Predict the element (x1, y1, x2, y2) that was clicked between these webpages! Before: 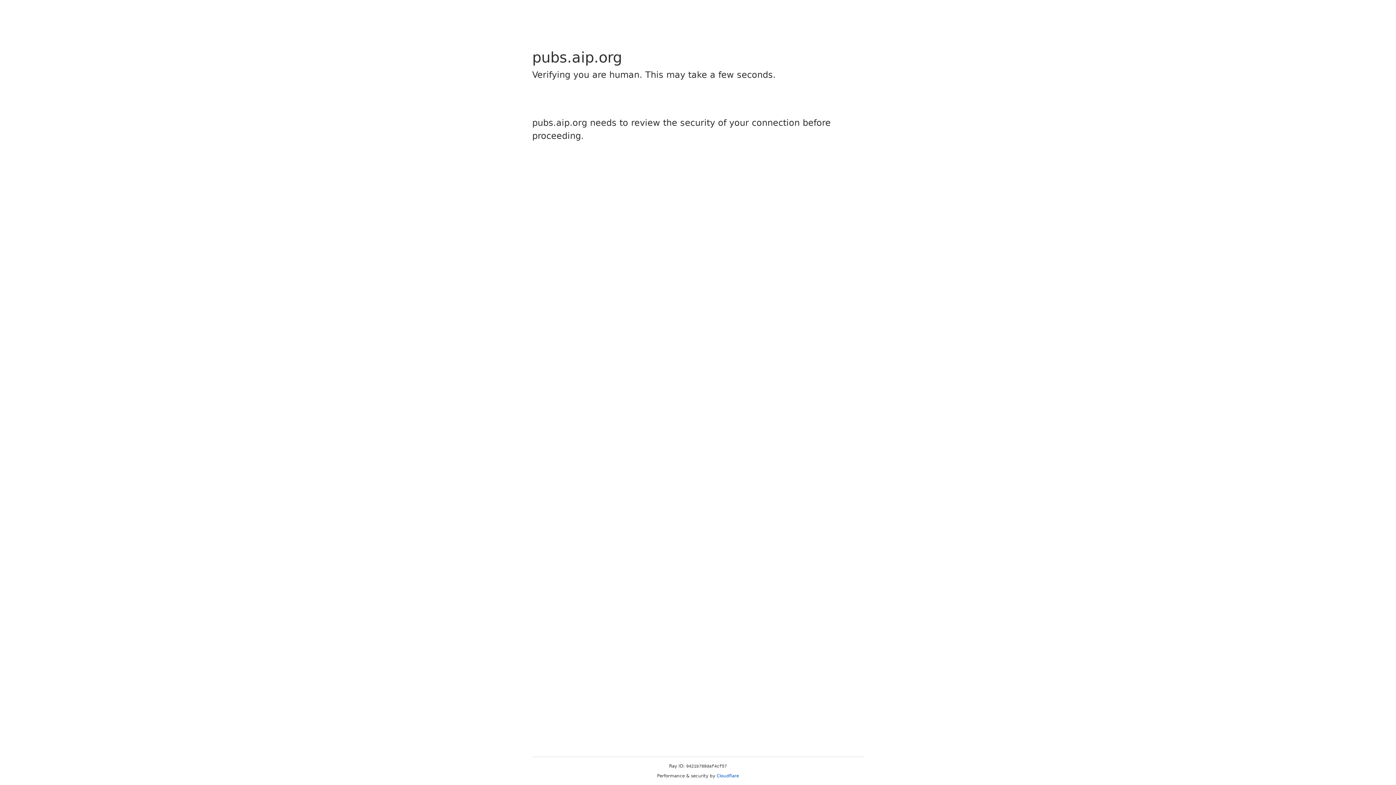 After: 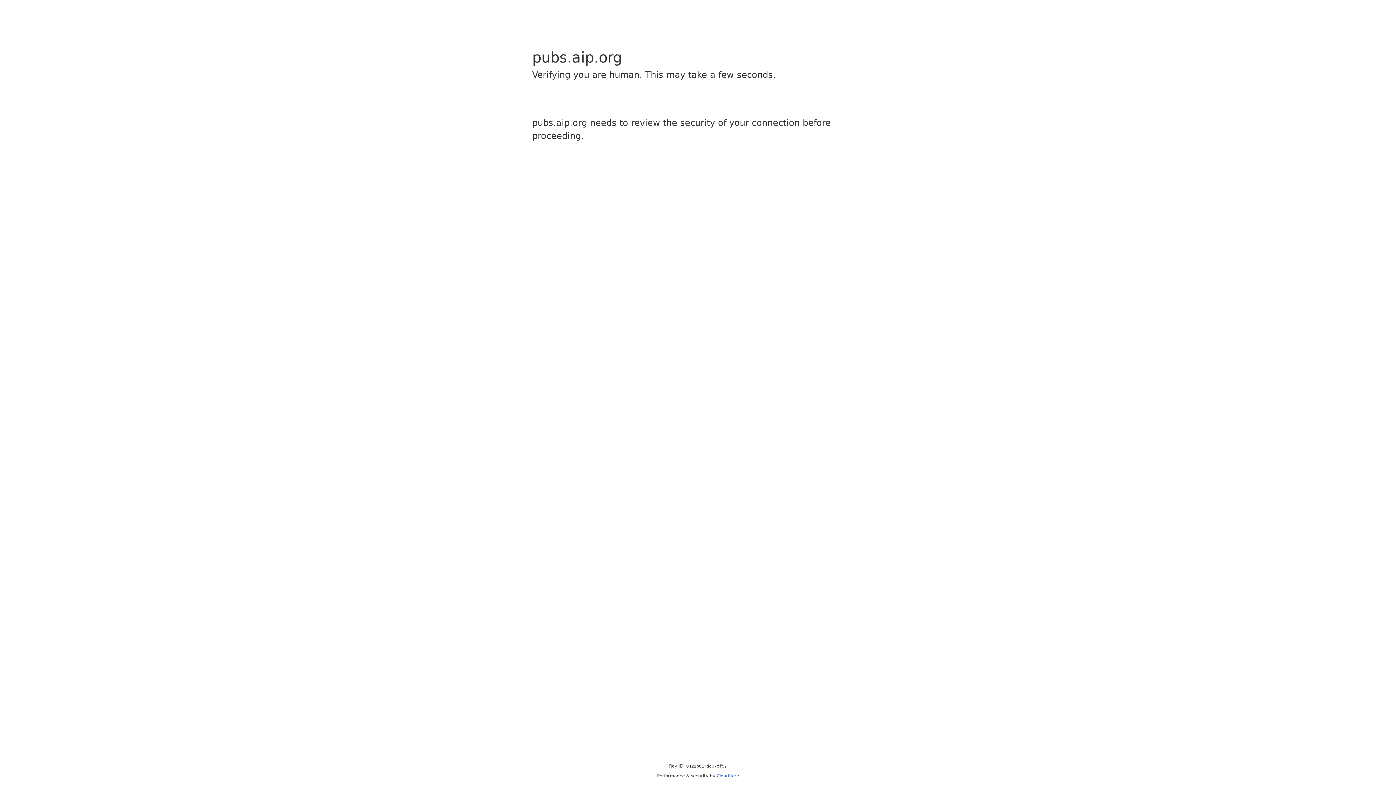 Action: bbox: (716, 773, 739, 778) label: Cloudflare